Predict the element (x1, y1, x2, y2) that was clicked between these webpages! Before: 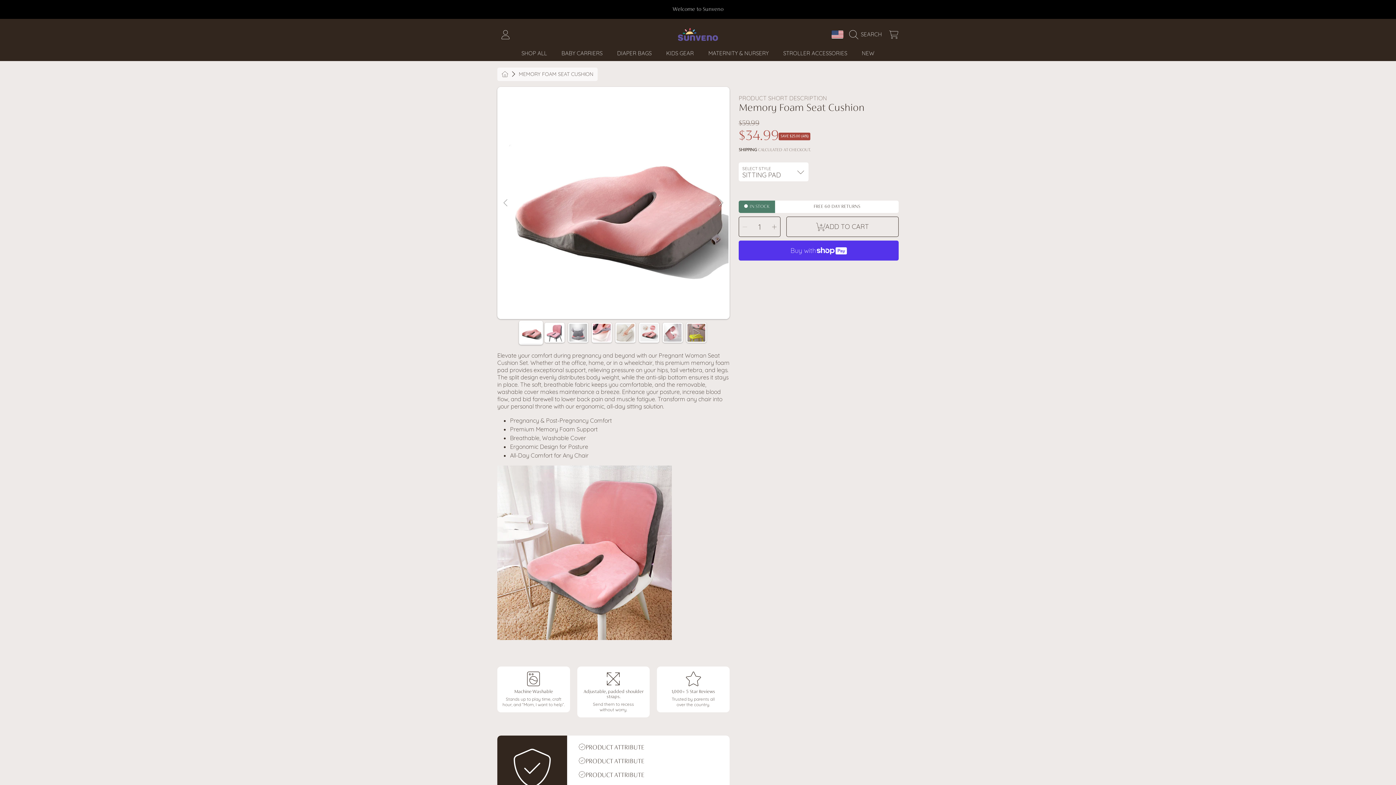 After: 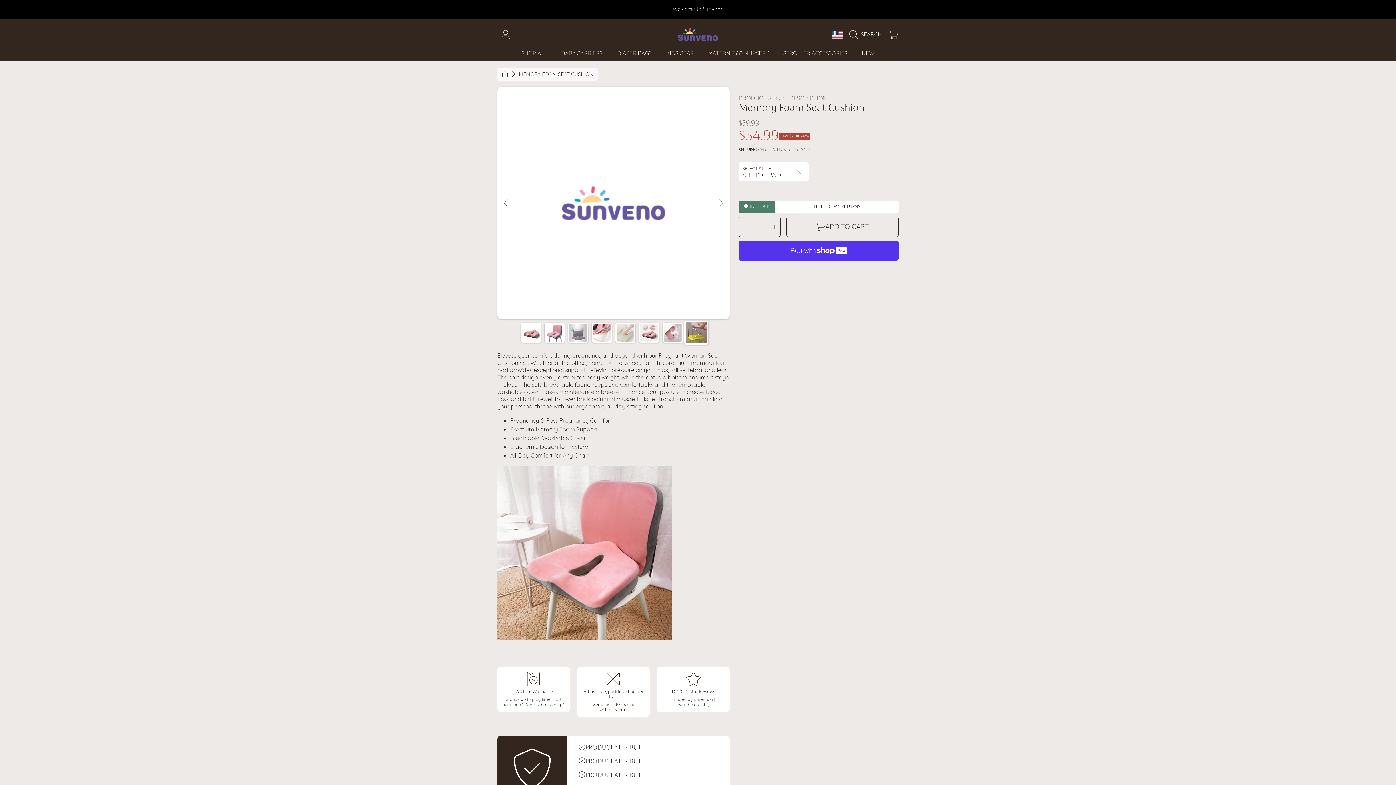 Action: label: Previous bbox: (498, 195, 513, 210)